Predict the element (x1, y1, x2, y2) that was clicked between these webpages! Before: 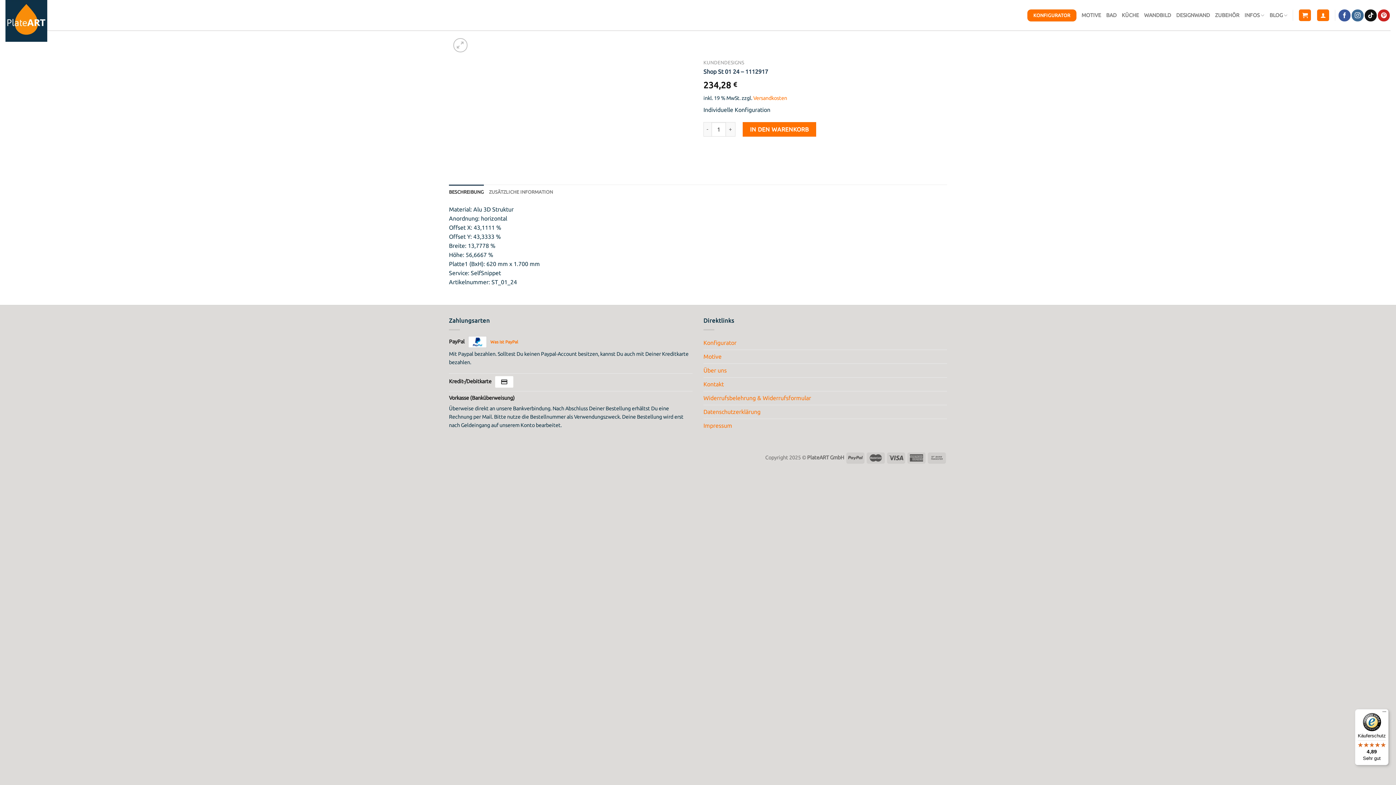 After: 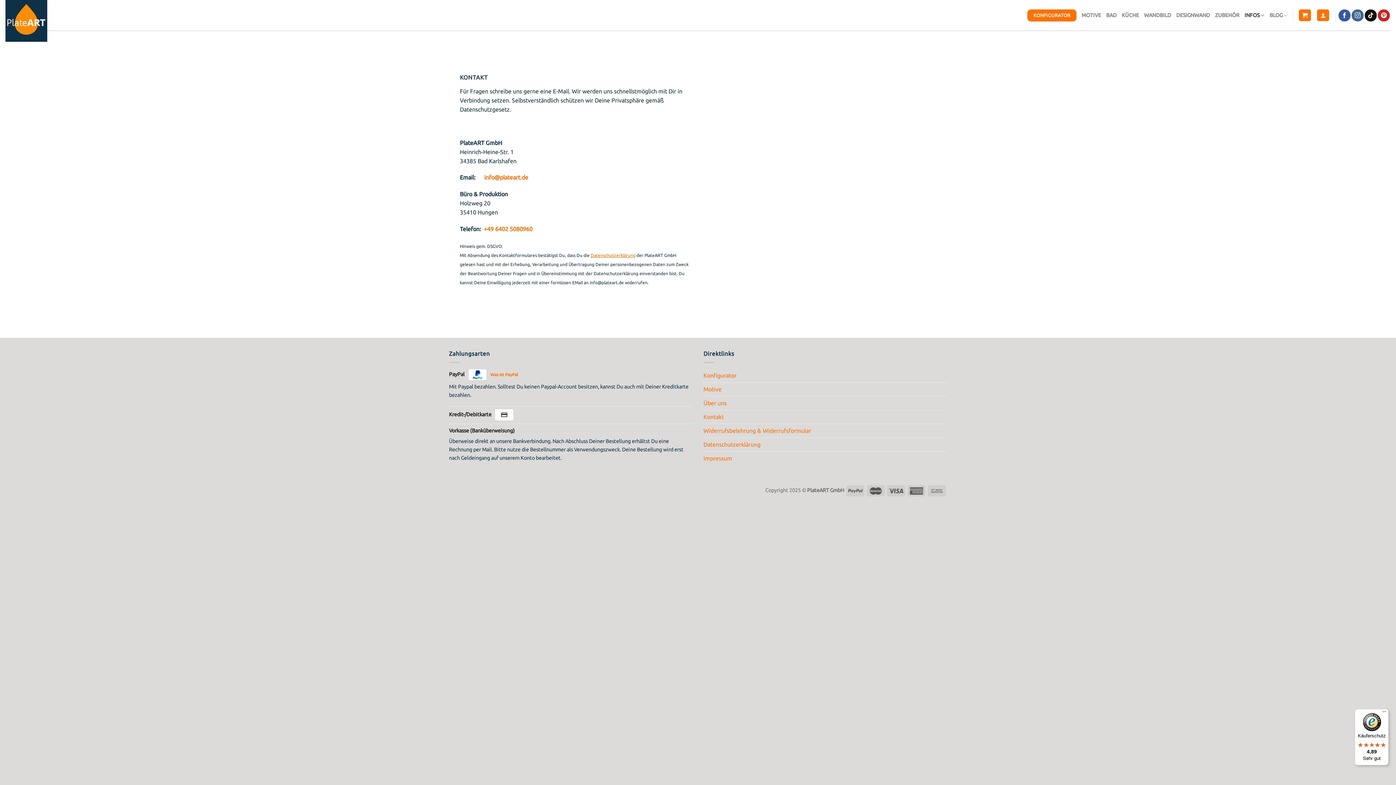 Action: label: Kontakt bbox: (703, 377, 724, 391)